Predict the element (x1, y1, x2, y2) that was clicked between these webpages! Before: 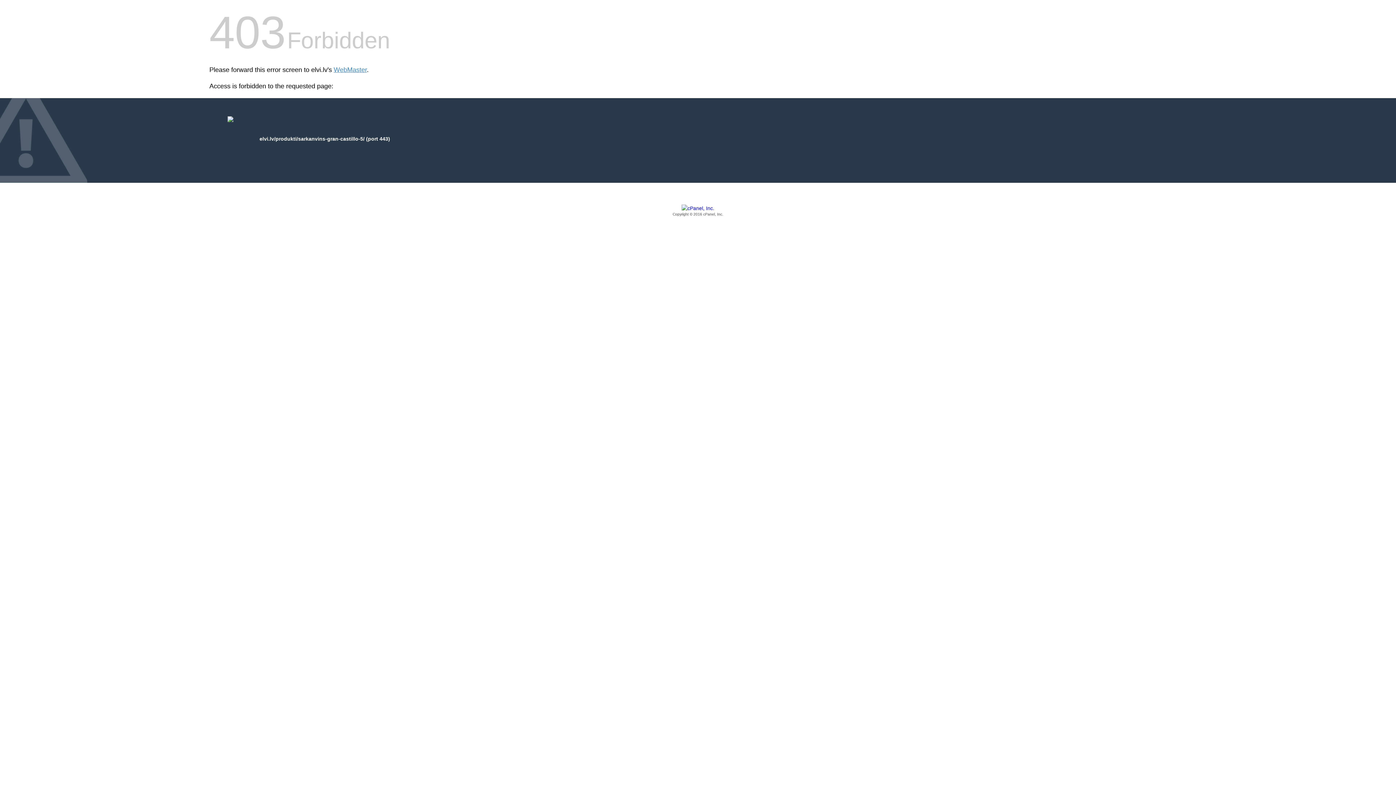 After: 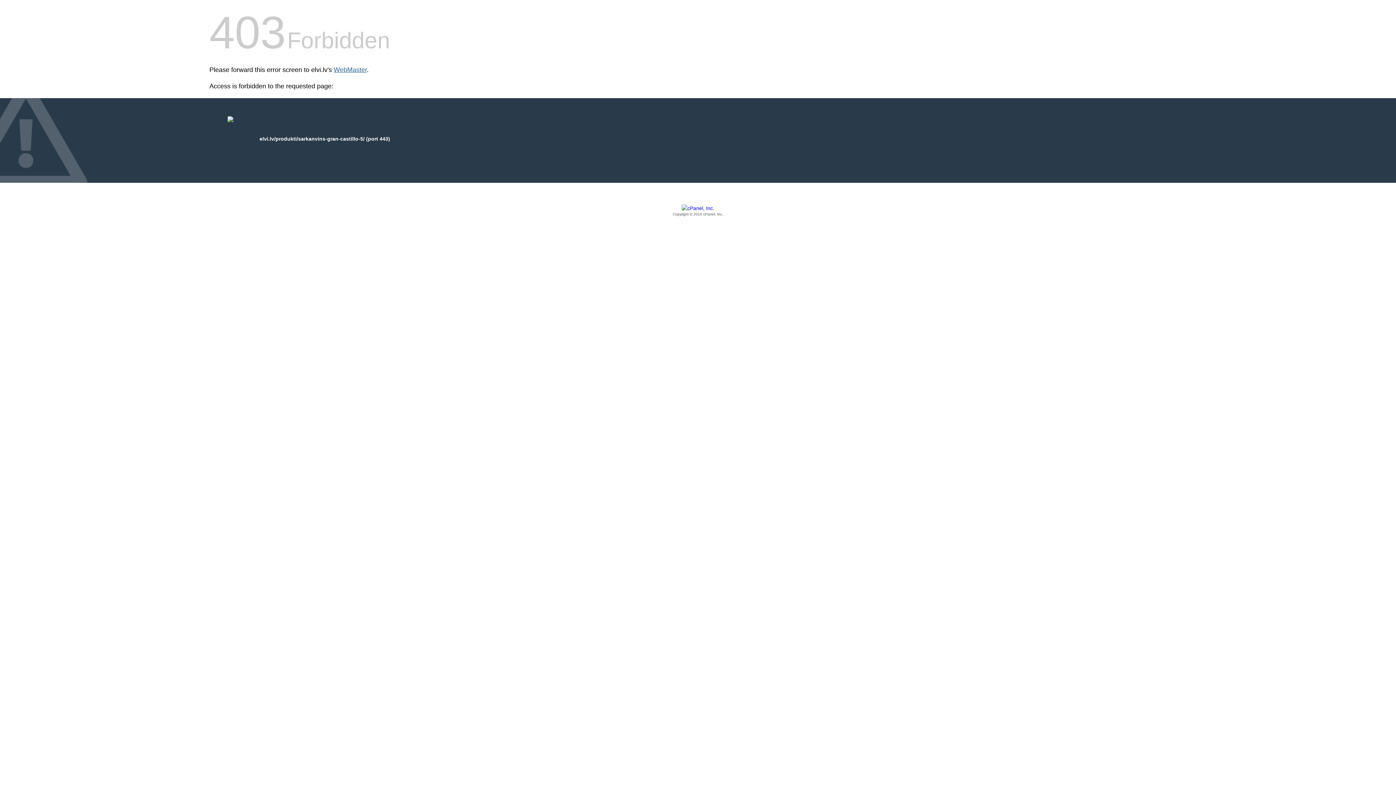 Action: label: WebMaster bbox: (333, 66, 366, 73)